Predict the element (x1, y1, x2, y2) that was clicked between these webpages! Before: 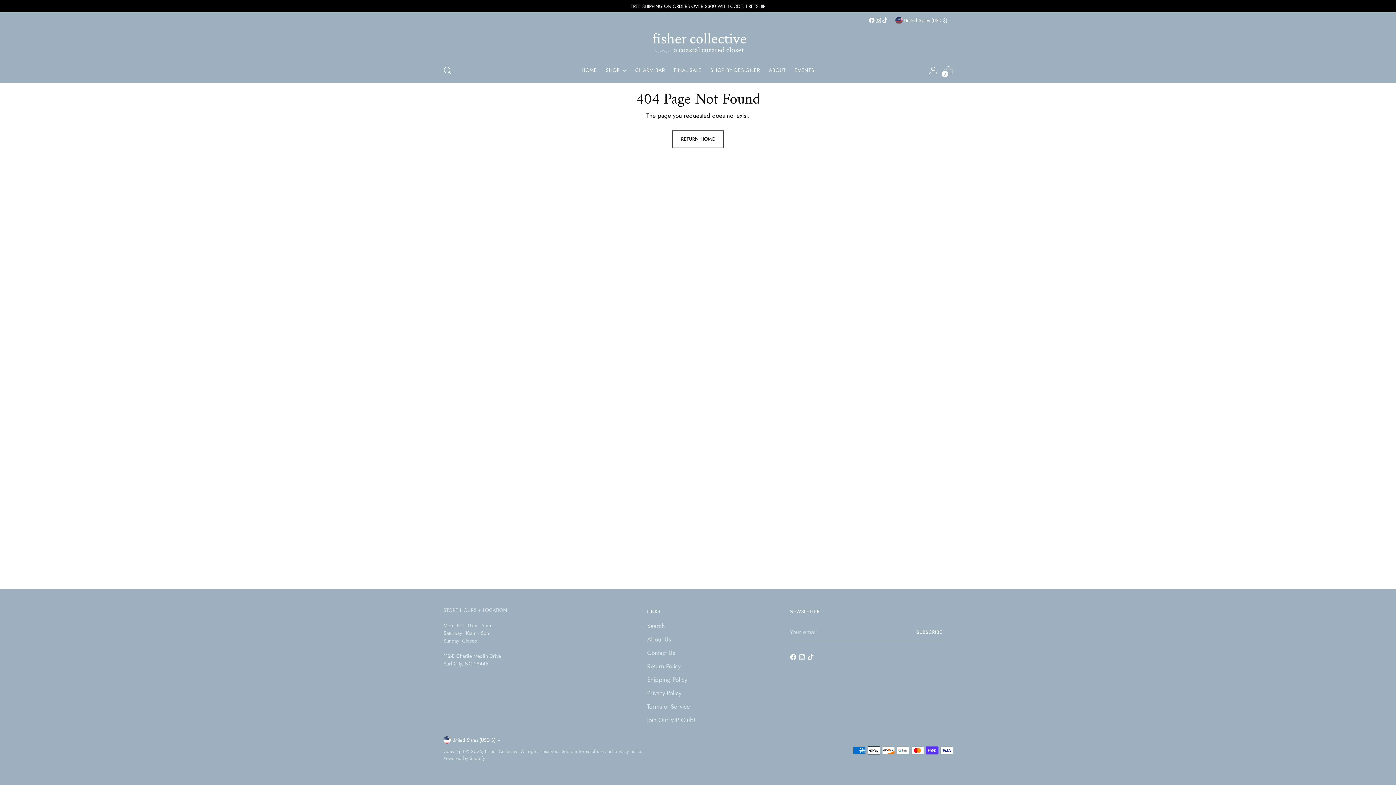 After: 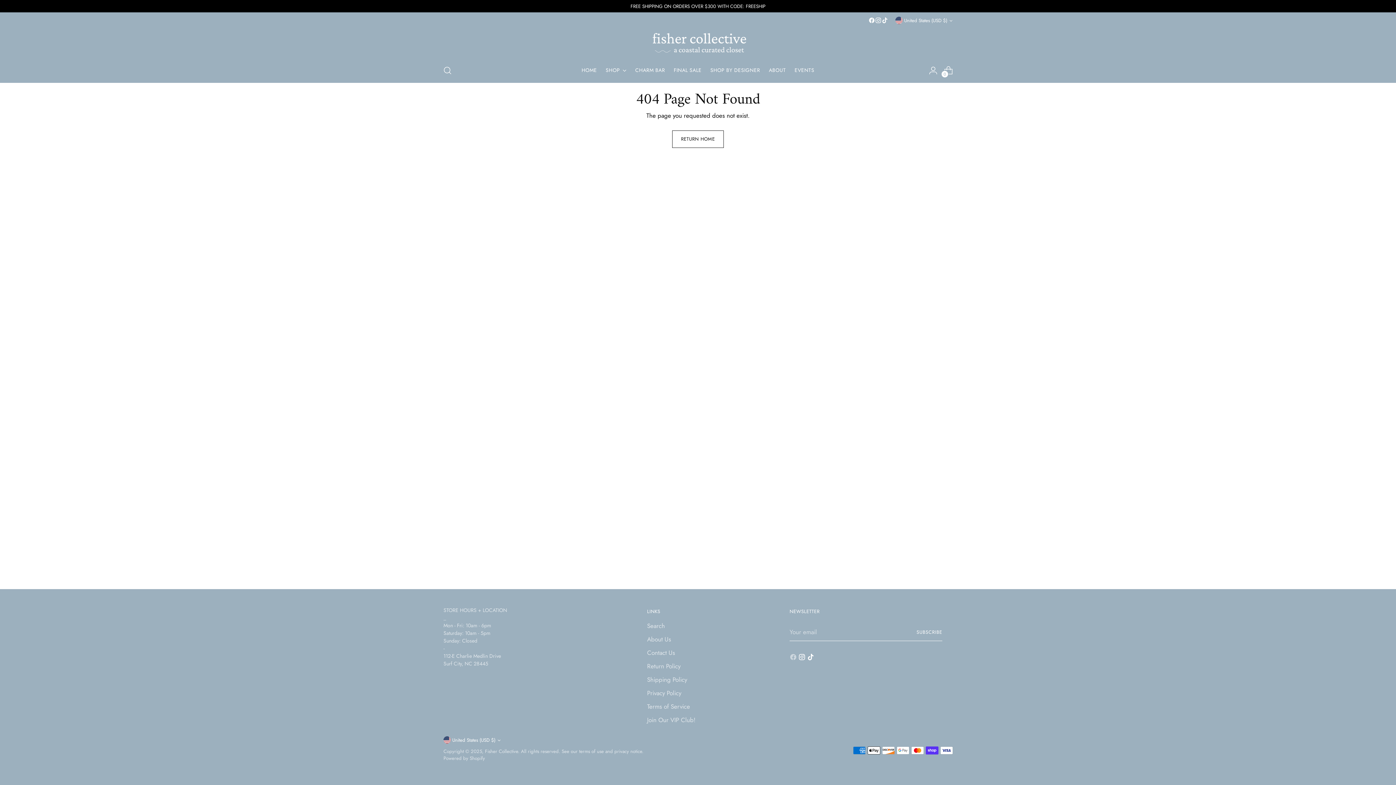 Action: bbox: (789, 653, 798, 663)